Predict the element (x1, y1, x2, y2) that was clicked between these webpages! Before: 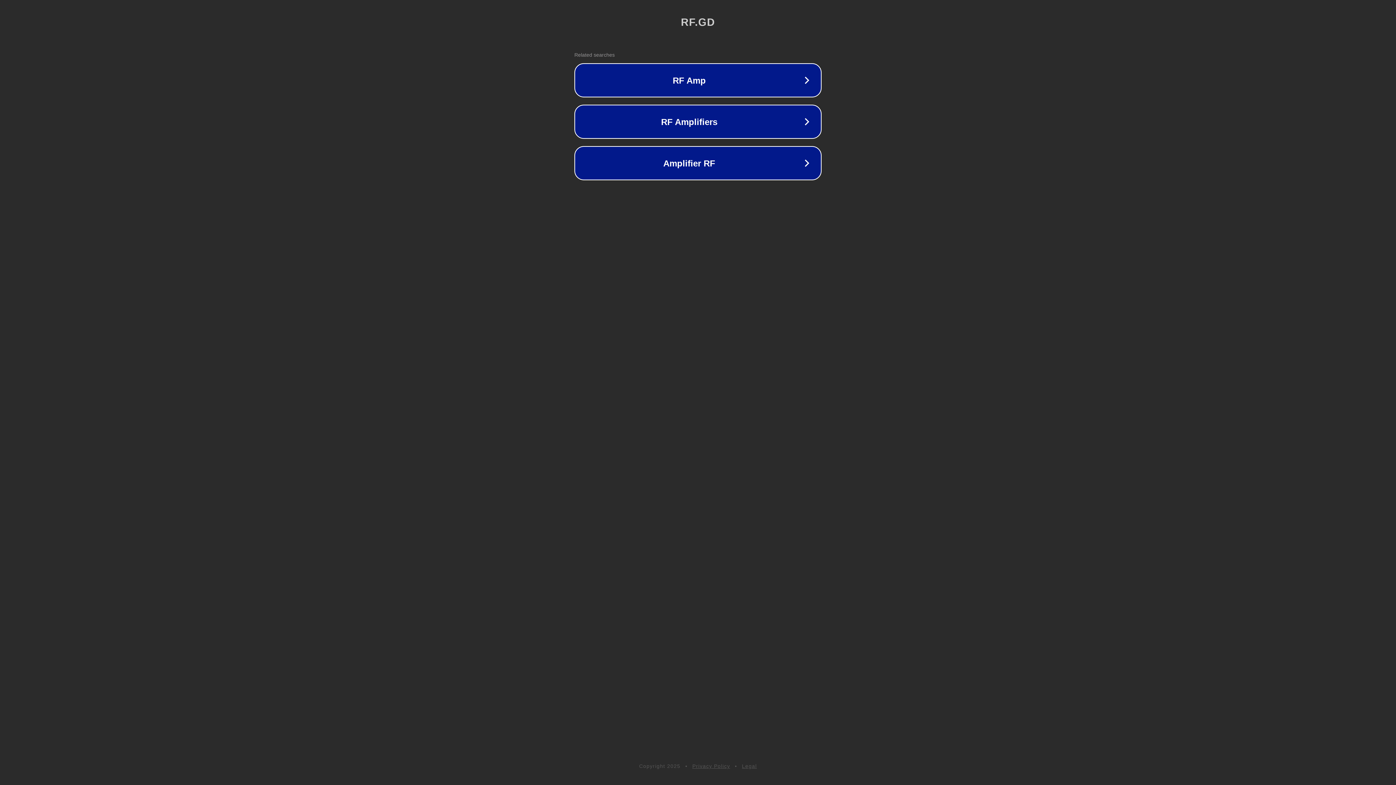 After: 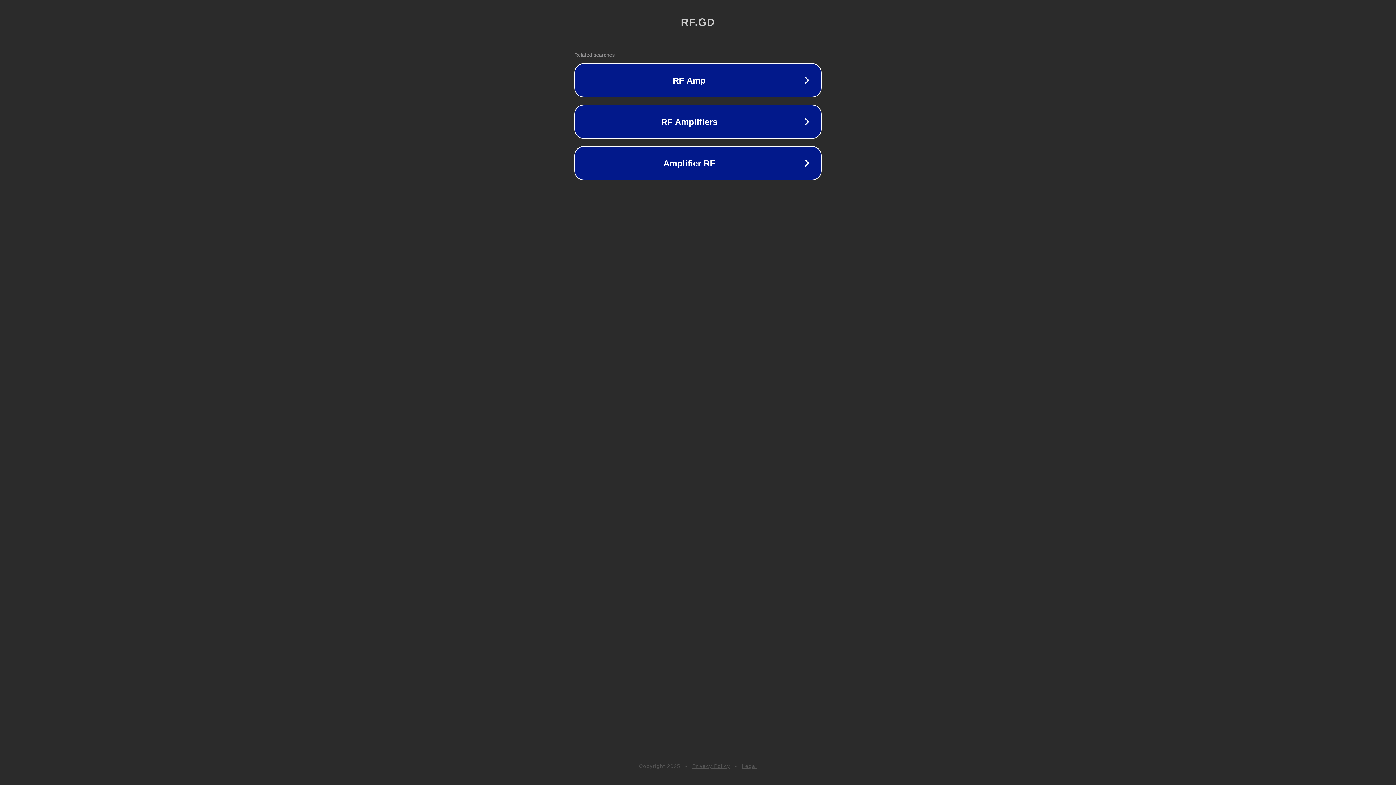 Action: bbox: (692, 763, 730, 769) label: Privacy Policy